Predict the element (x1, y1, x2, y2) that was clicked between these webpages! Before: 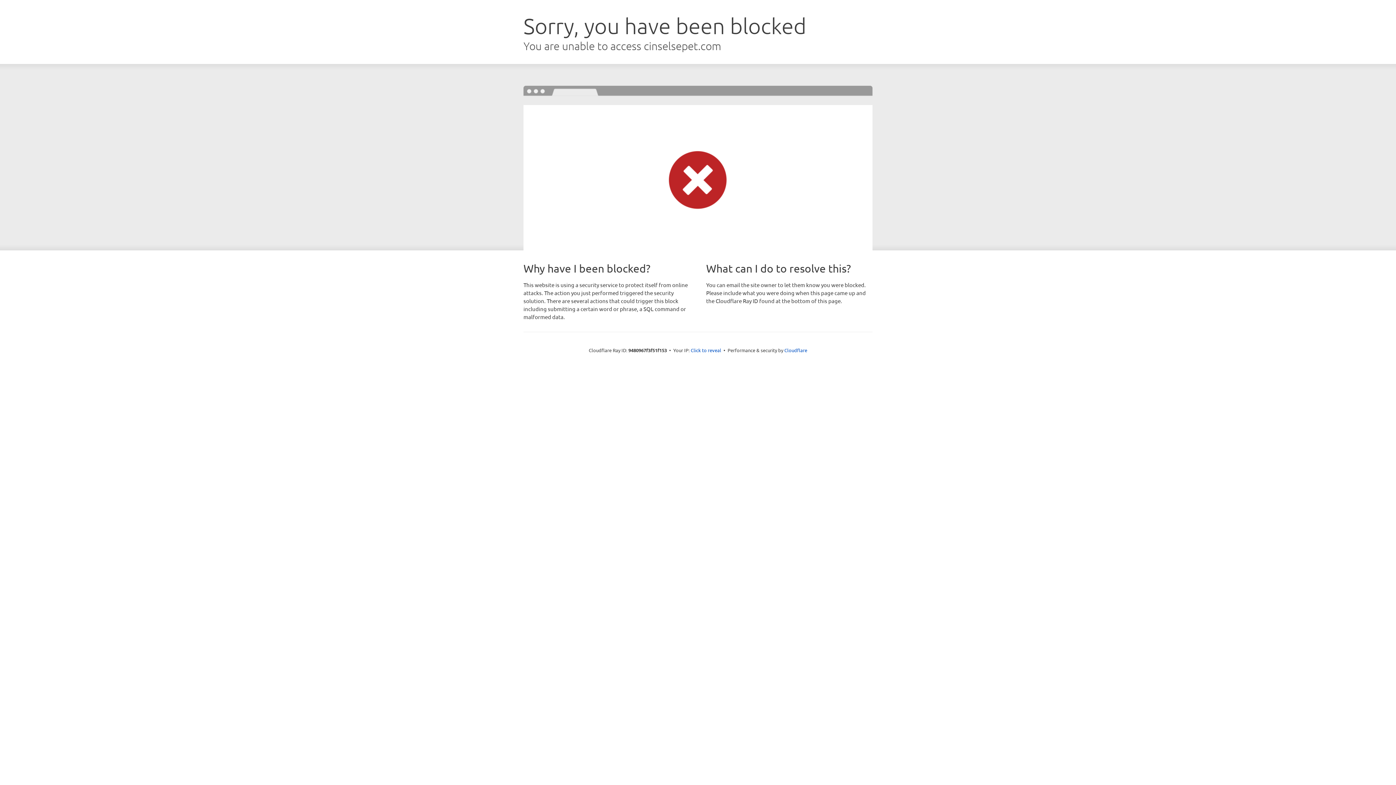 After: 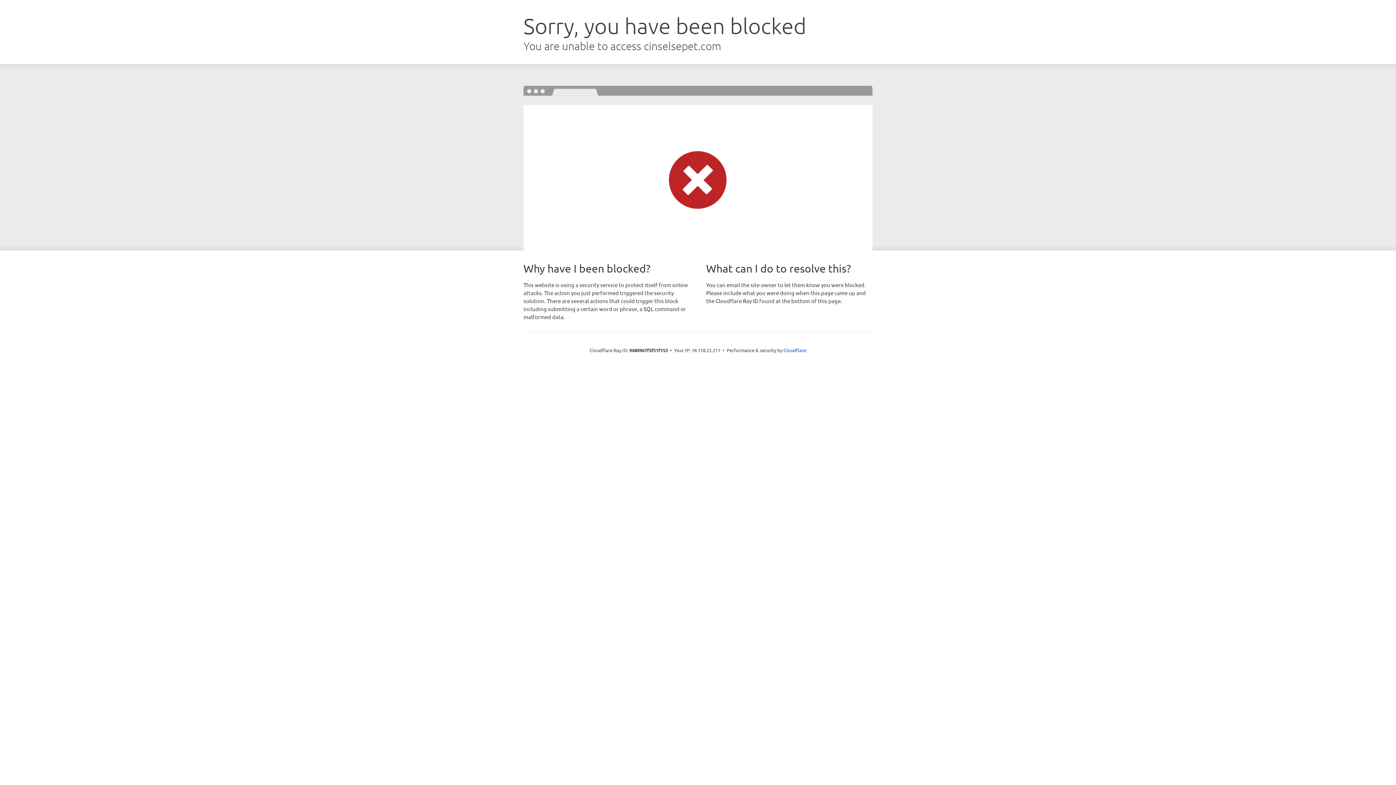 Action: label: Click to reveal bbox: (690, 346, 721, 353)